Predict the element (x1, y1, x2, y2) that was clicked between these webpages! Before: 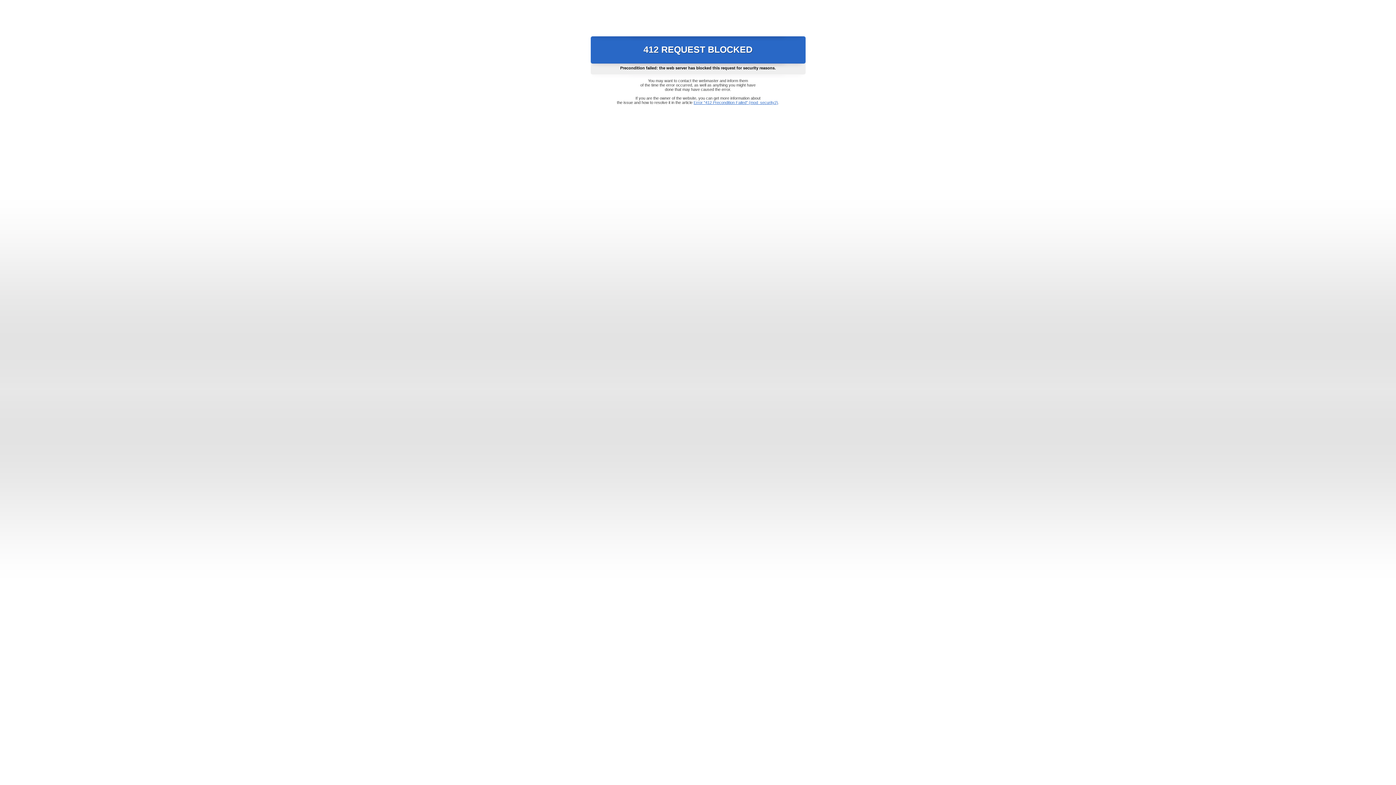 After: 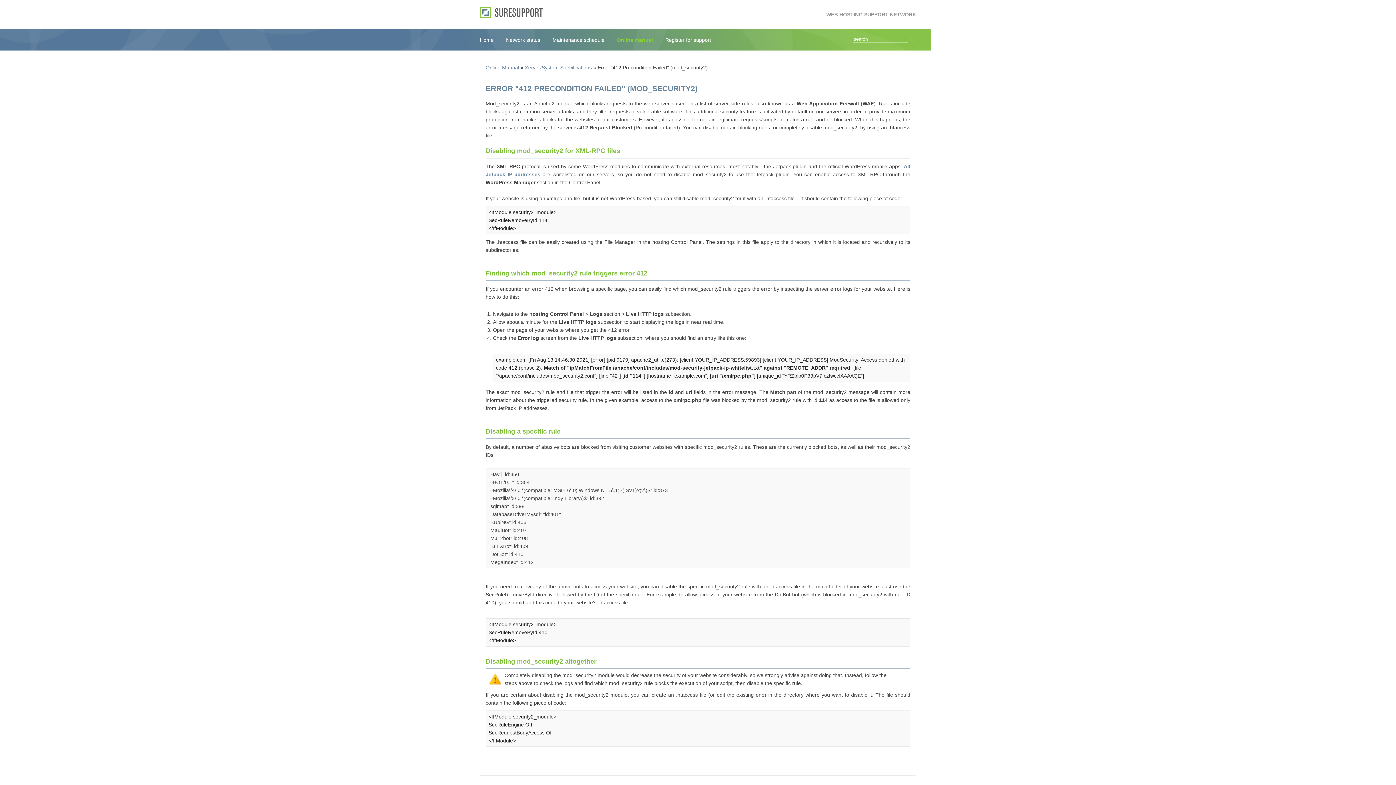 Action: label: Error "412 Precondition Failed" (mod_security2) bbox: (693, 100, 778, 104)